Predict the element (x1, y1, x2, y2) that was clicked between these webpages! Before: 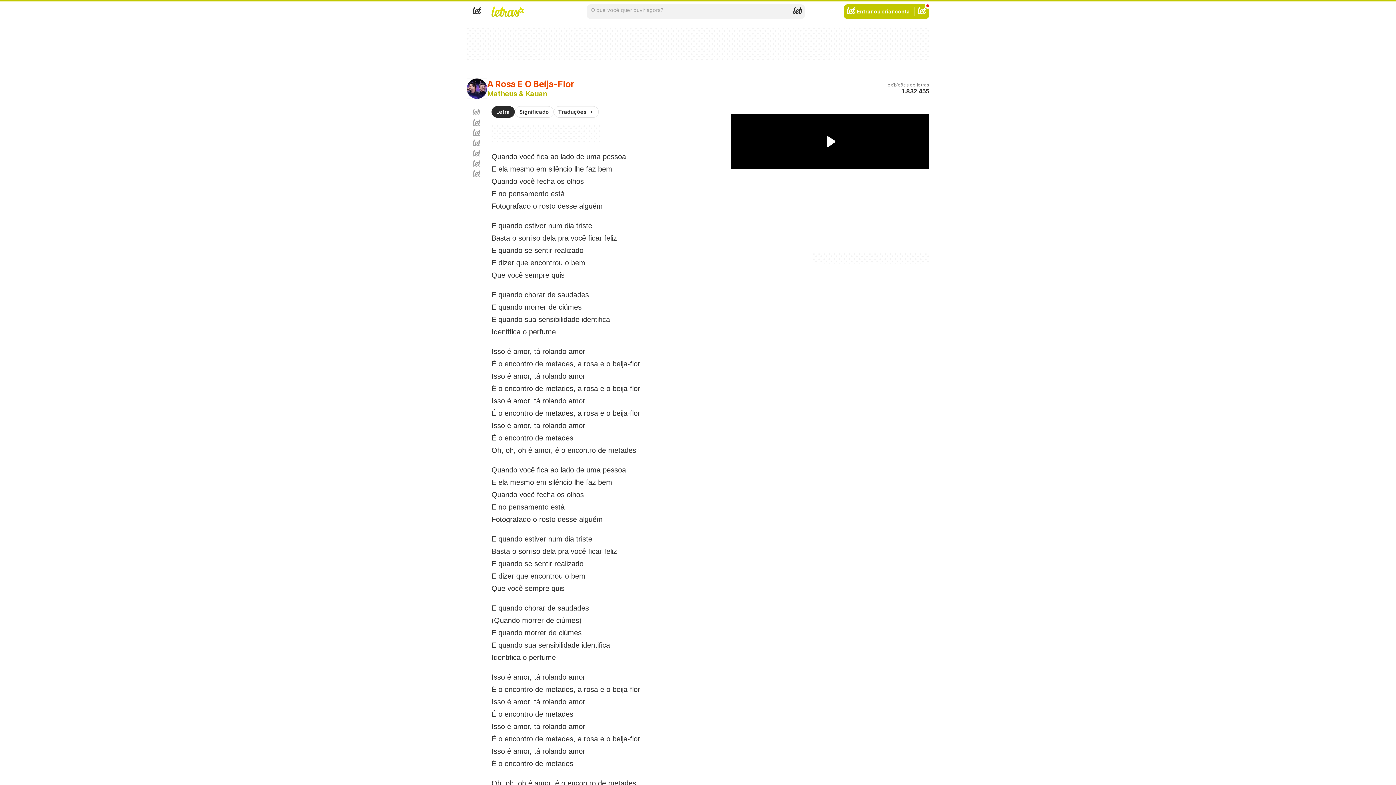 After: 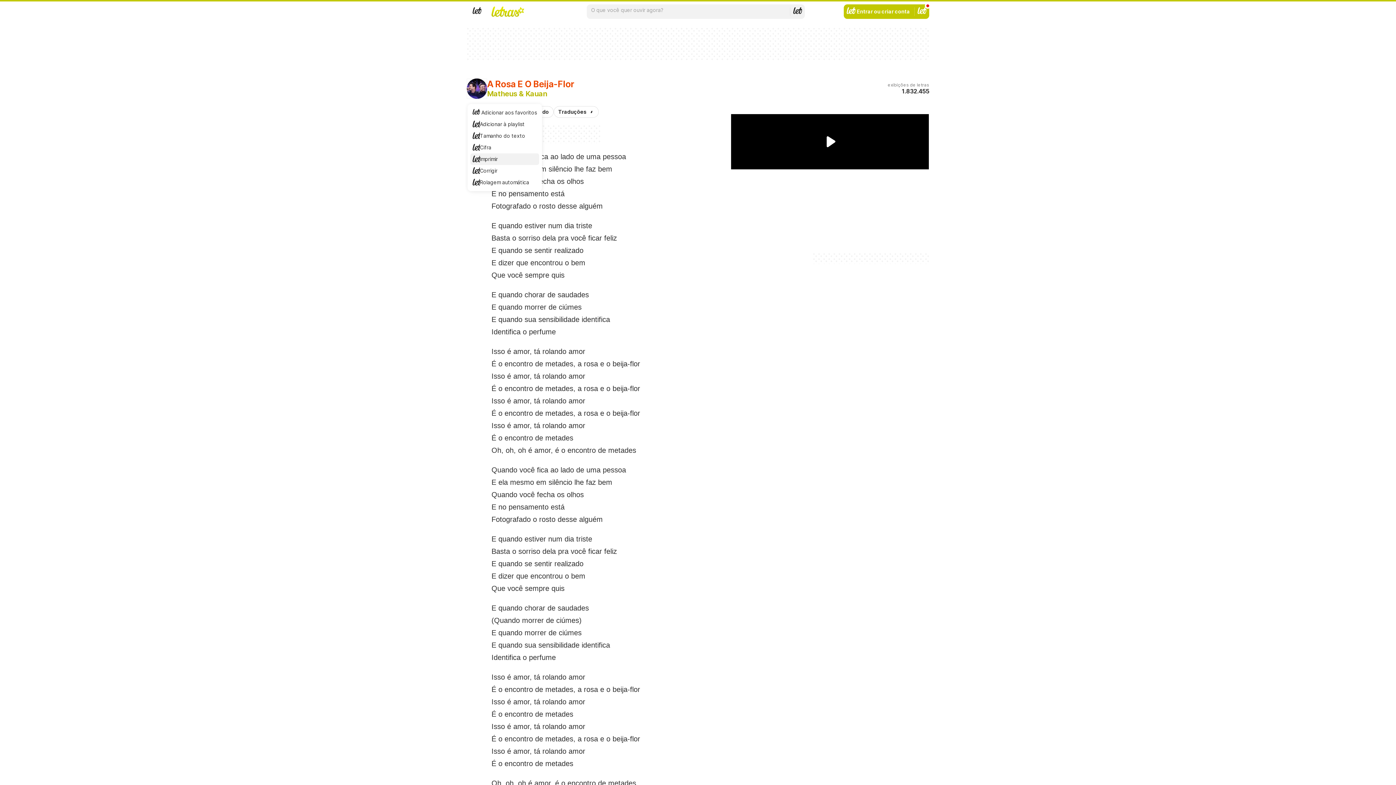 Action: label: Imprimir bbox: (472, 148, 480, 158)